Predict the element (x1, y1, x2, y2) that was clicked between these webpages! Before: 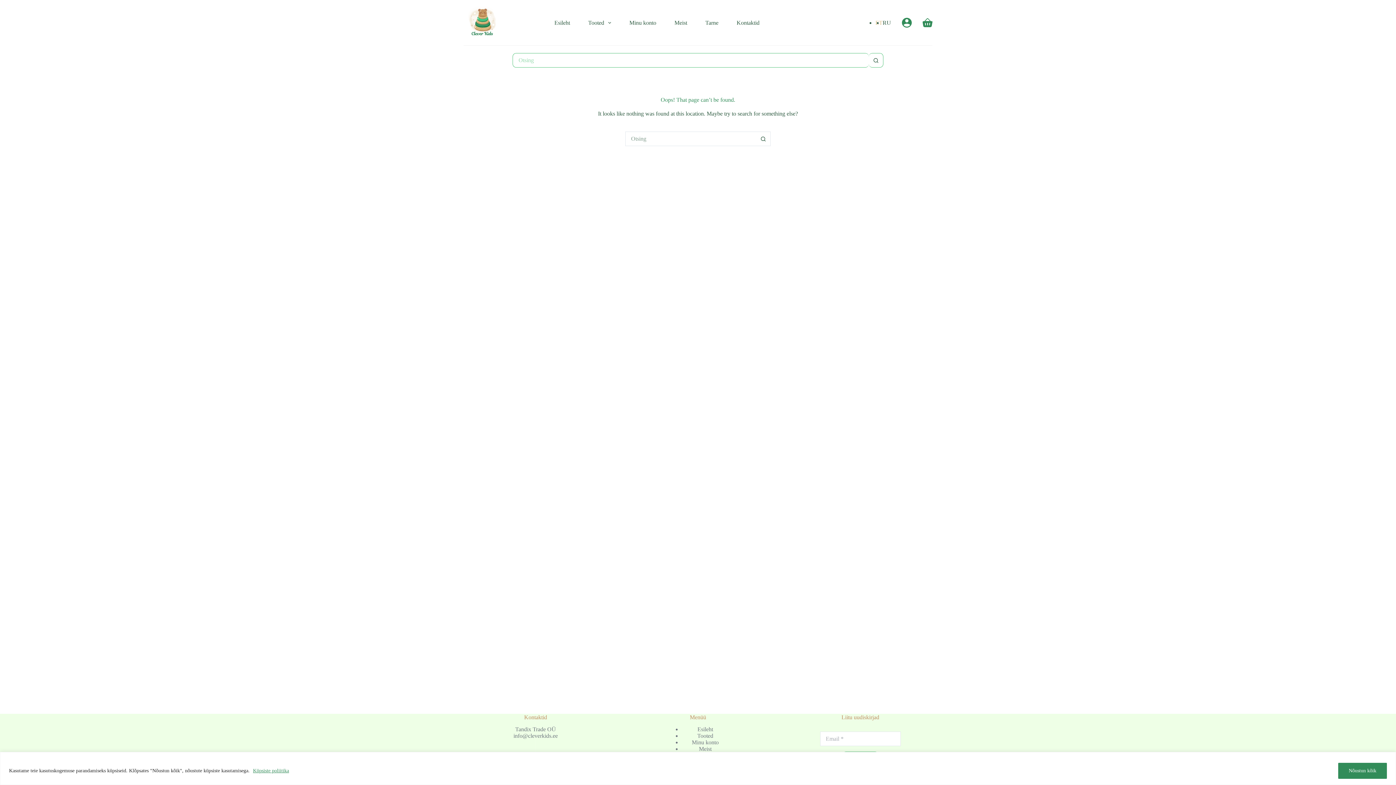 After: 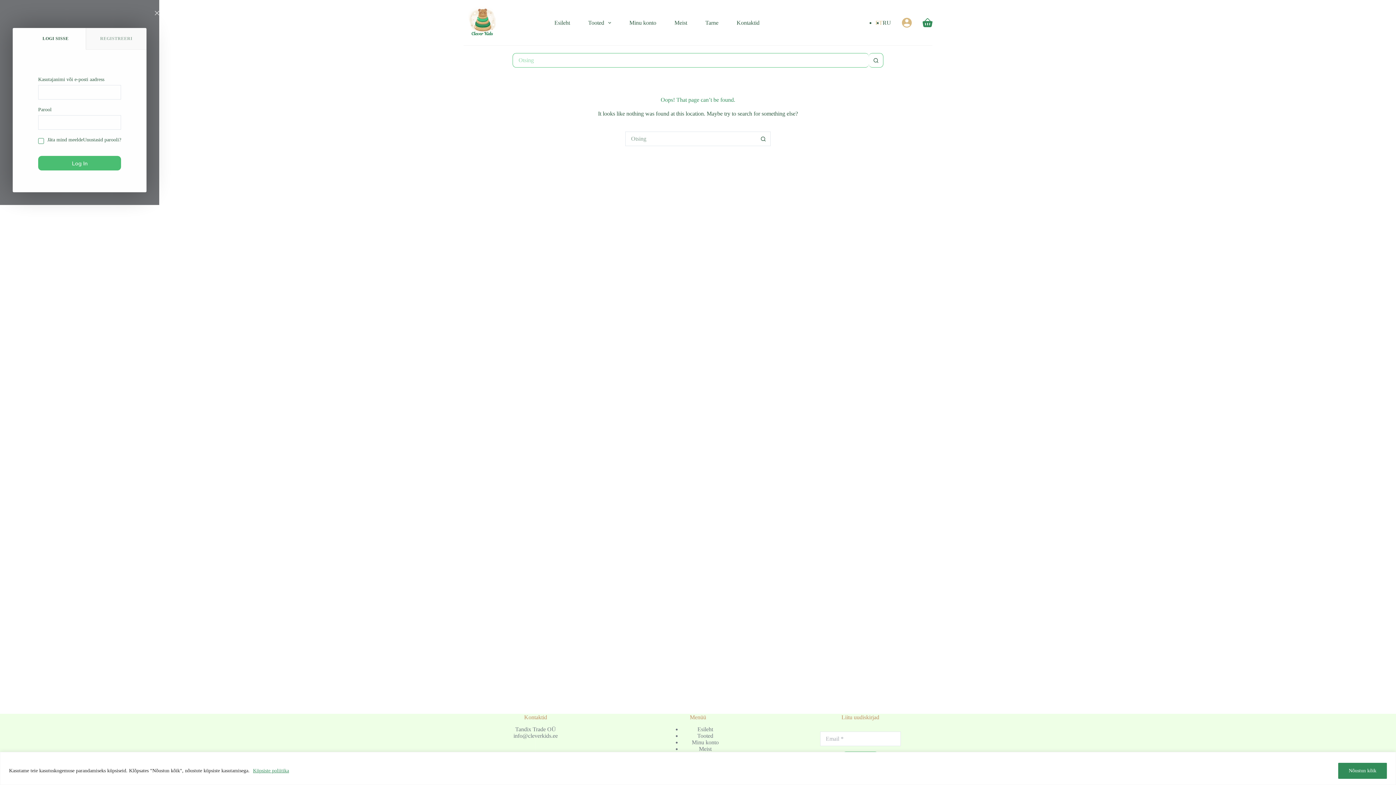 Action: label: LOGI SISSE bbox: (902, 17, 912, 27)